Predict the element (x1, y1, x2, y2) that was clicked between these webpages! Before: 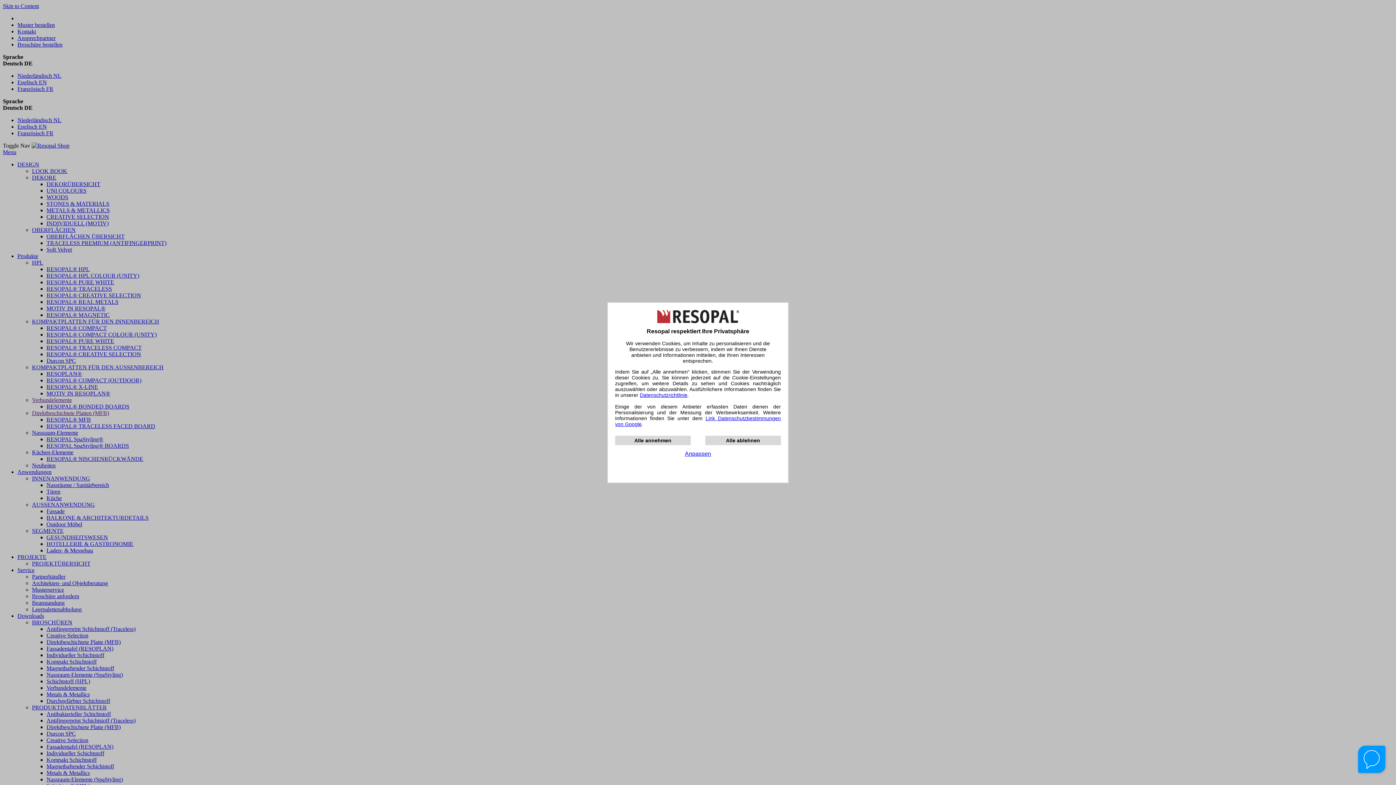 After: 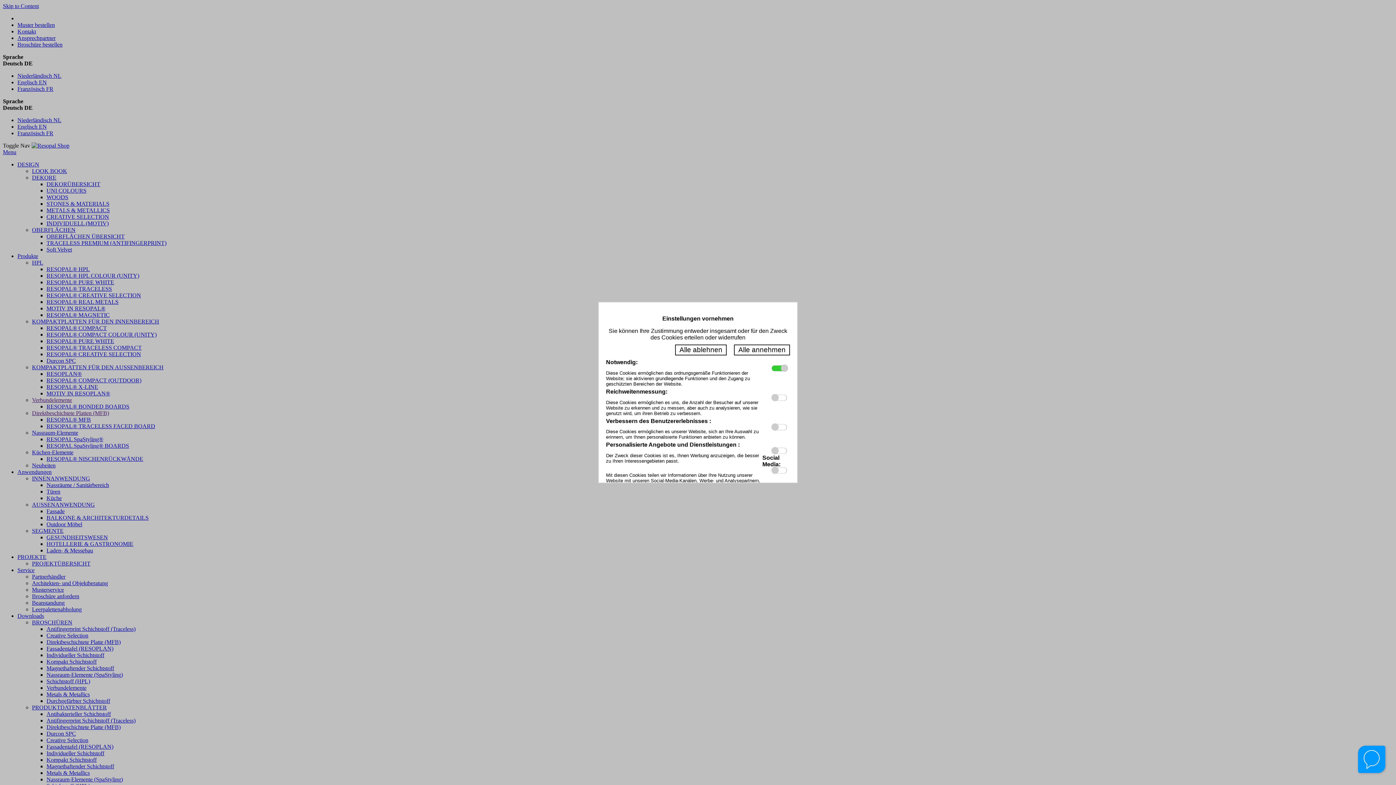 Action: bbox: (685, 450, 711, 456) label: Anpassen